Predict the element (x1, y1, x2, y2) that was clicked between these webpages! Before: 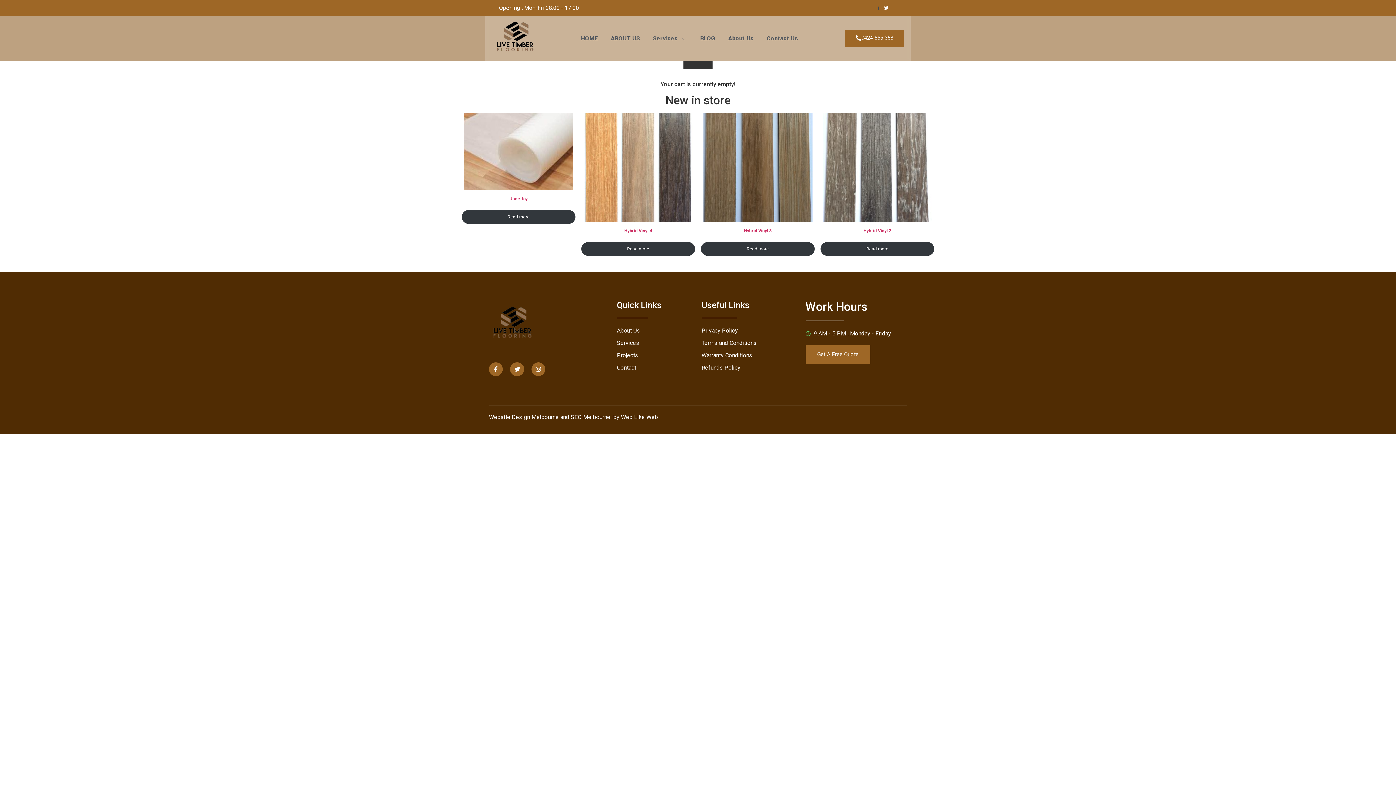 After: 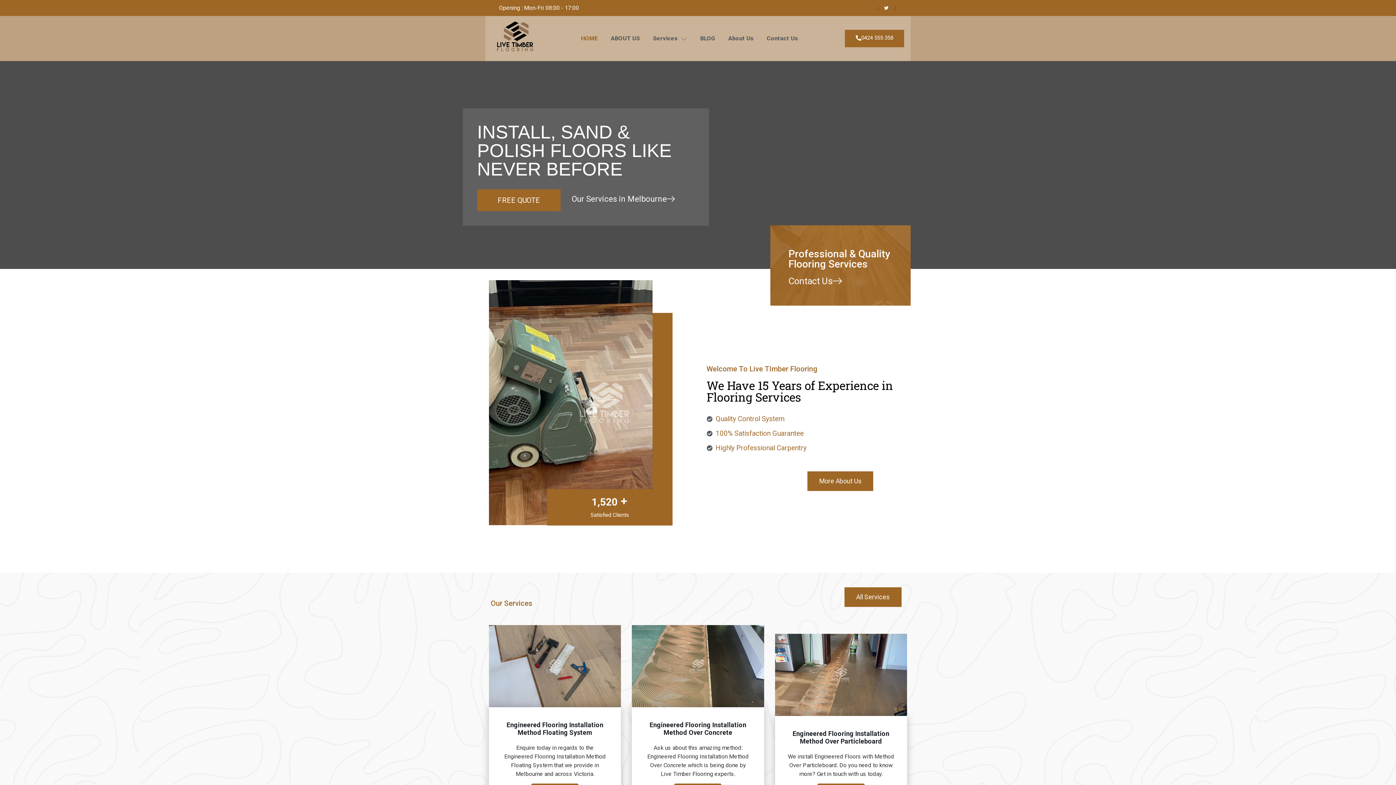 Action: label: HOME bbox: (574, 23, 604, 53)